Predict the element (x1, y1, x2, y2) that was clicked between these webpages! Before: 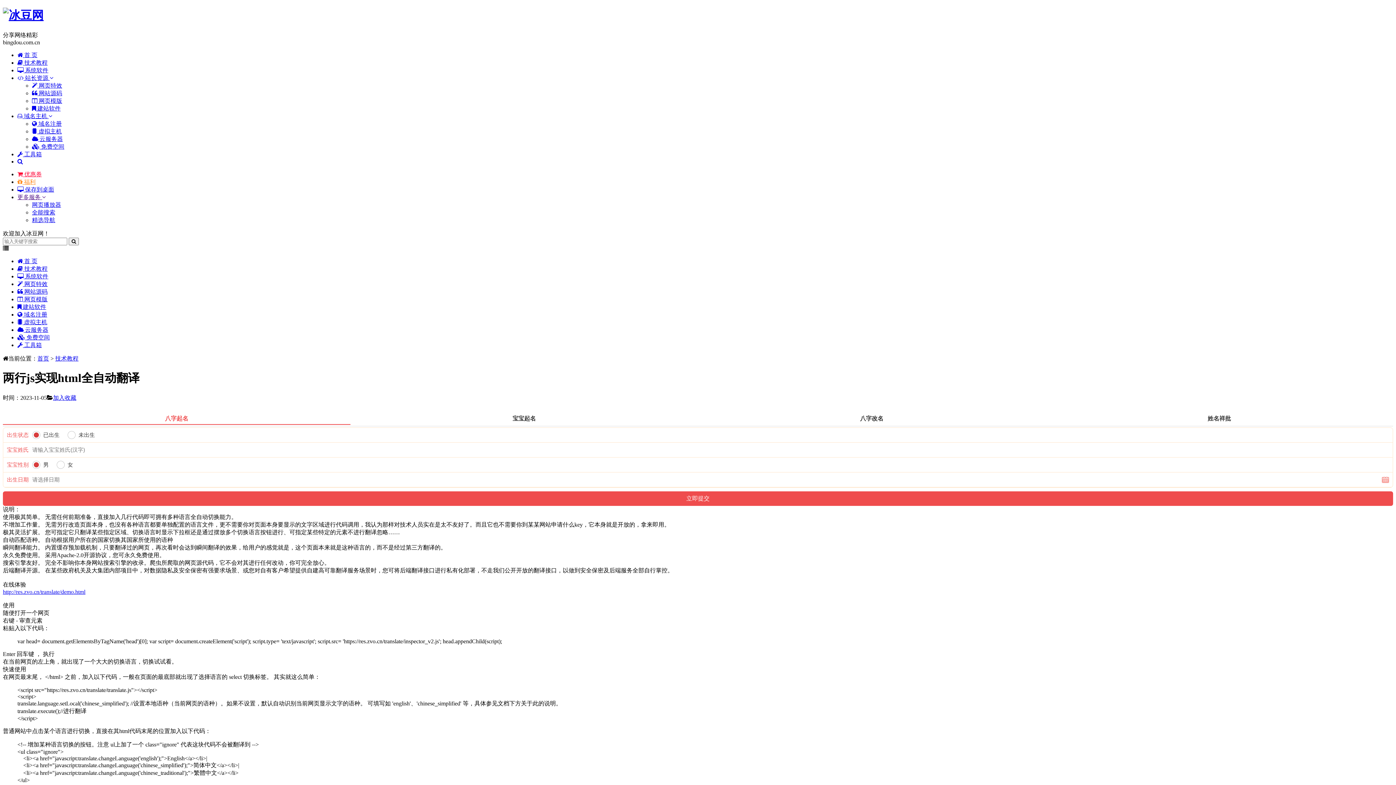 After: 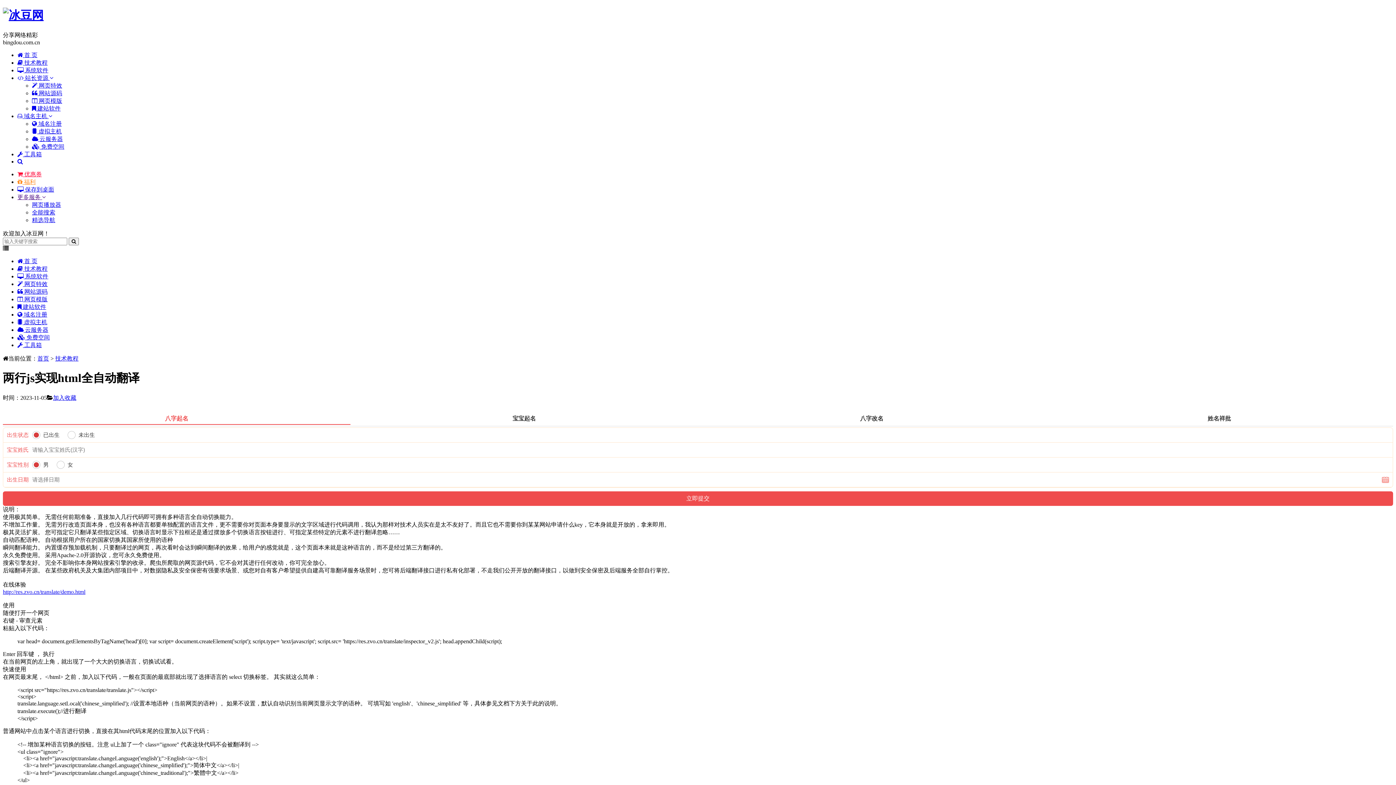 Action: label: 精选导航 bbox: (32, 217, 55, 223)